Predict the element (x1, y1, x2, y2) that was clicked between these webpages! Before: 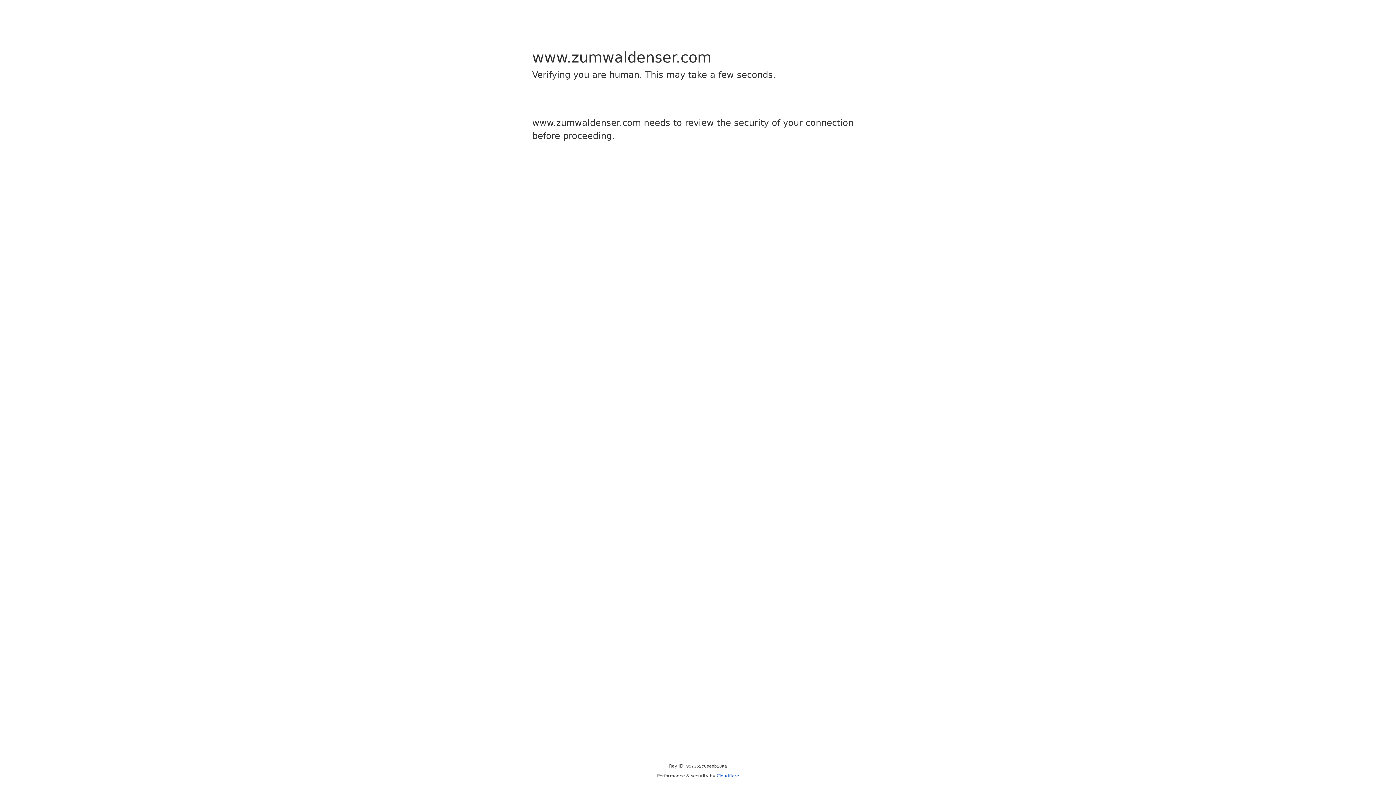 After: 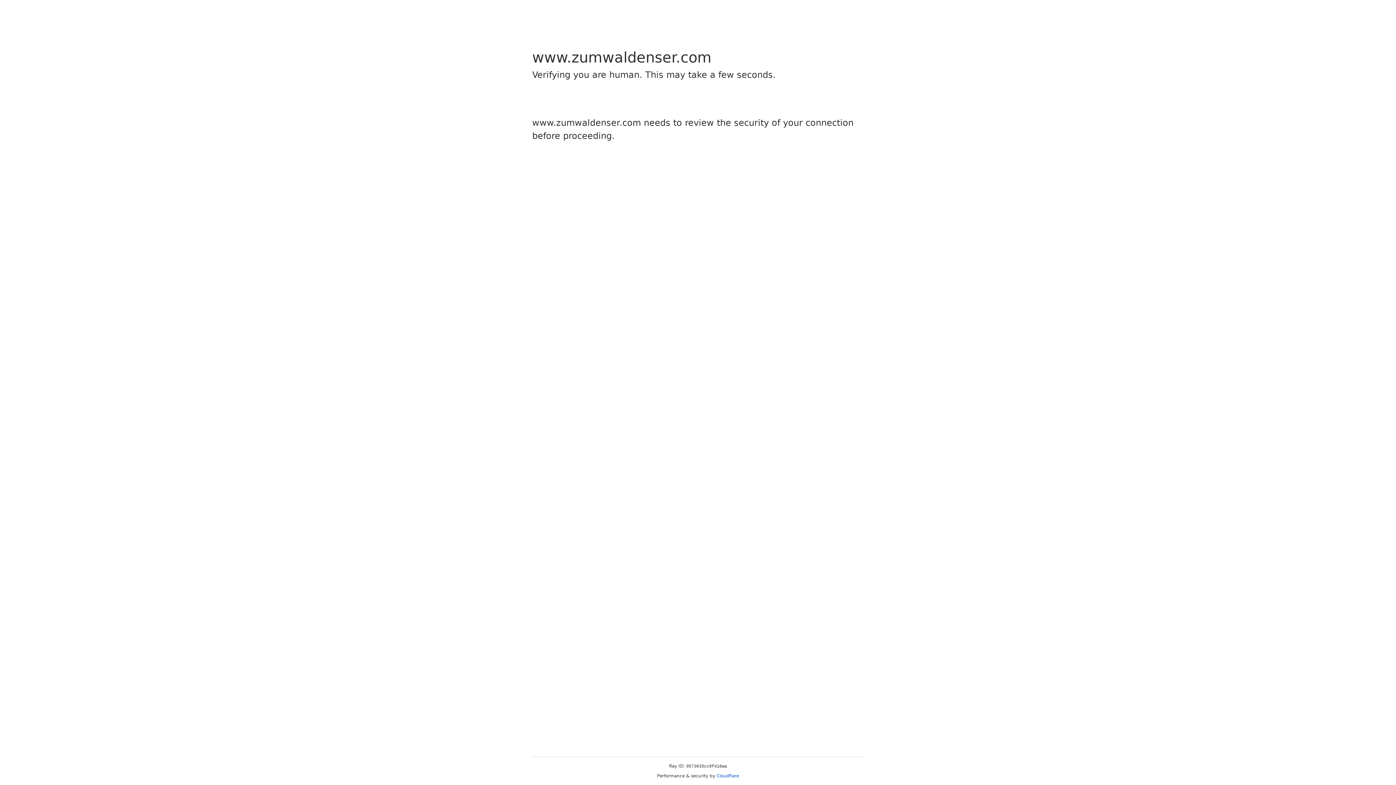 Action: label: Cloudflare bbox: (716, 773, 739, 778)